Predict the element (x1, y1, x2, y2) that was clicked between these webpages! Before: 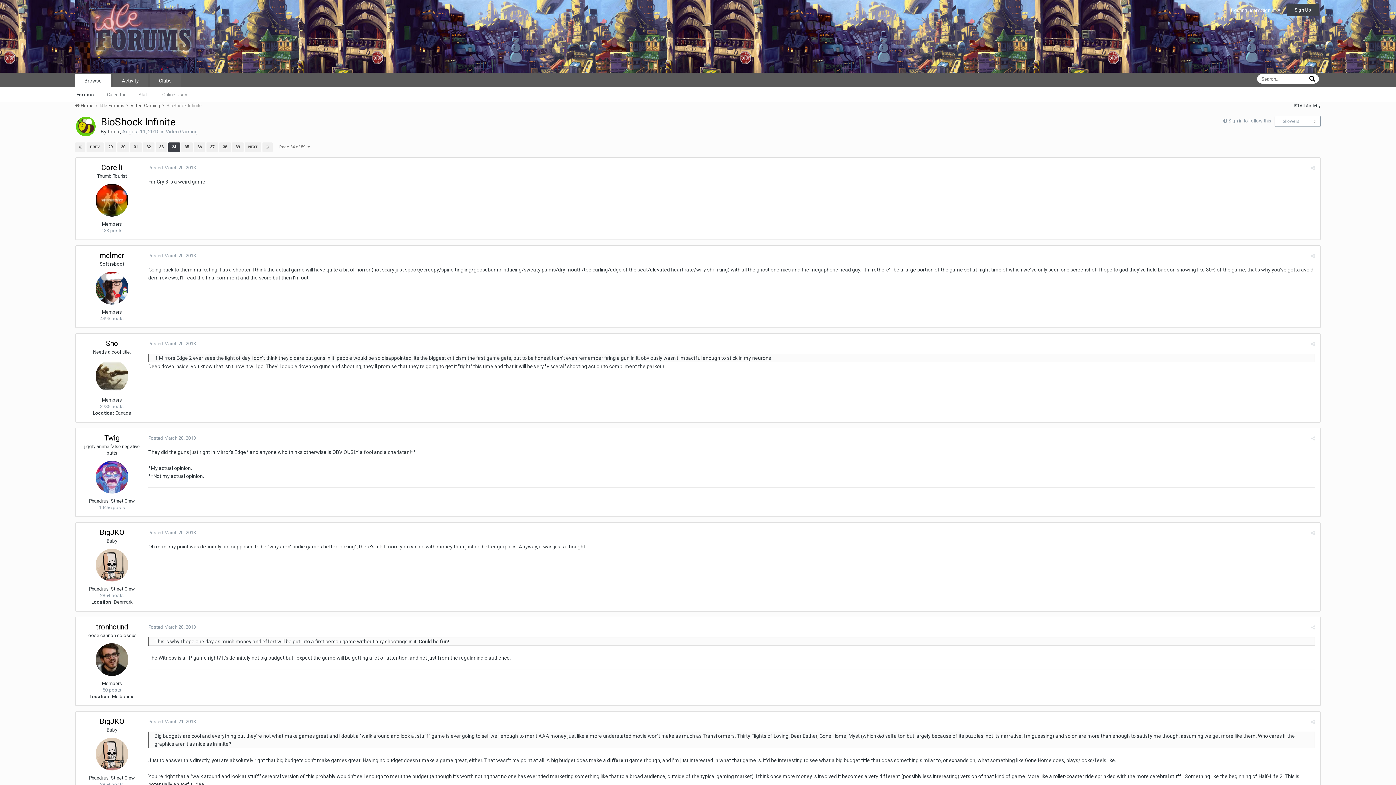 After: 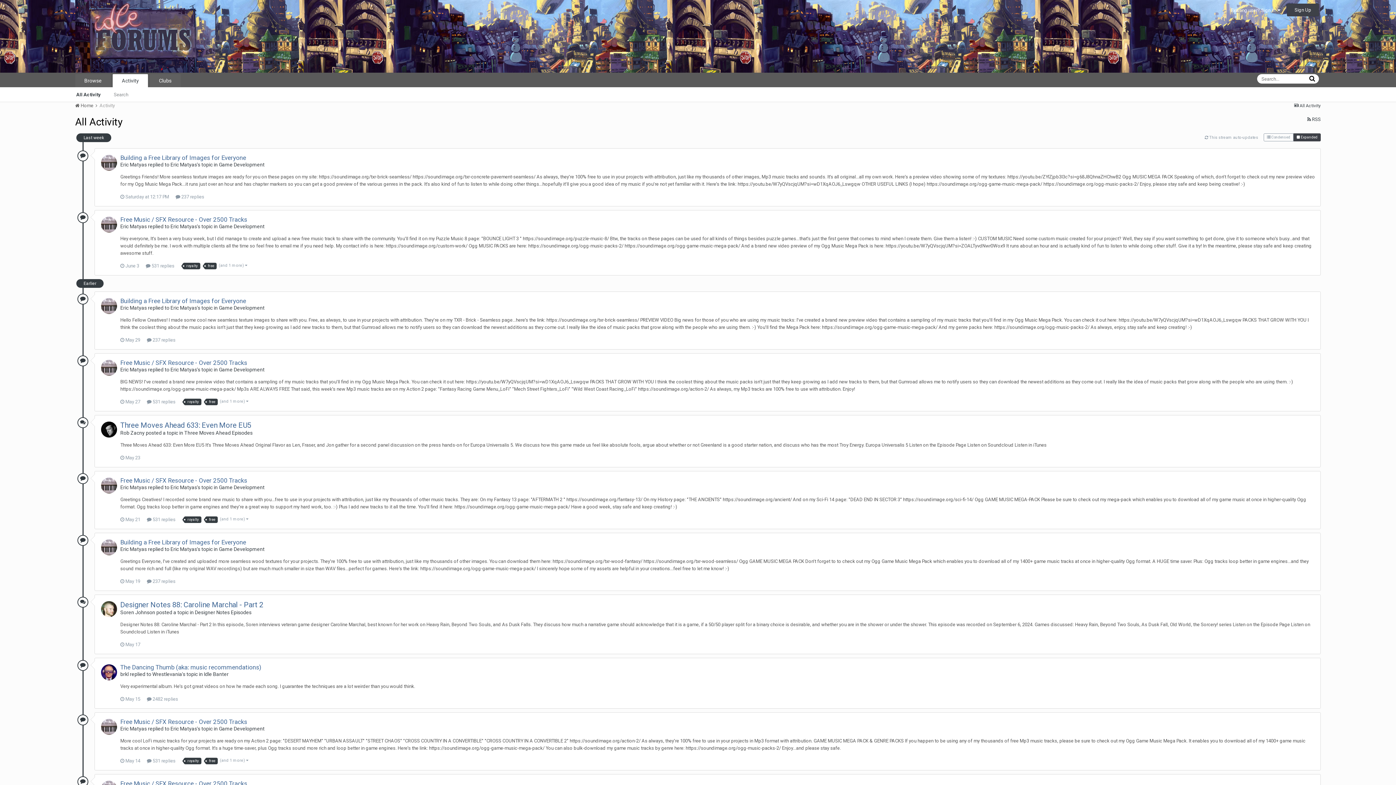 Action: label: Activity bbox: (112, 74, 148, 87)